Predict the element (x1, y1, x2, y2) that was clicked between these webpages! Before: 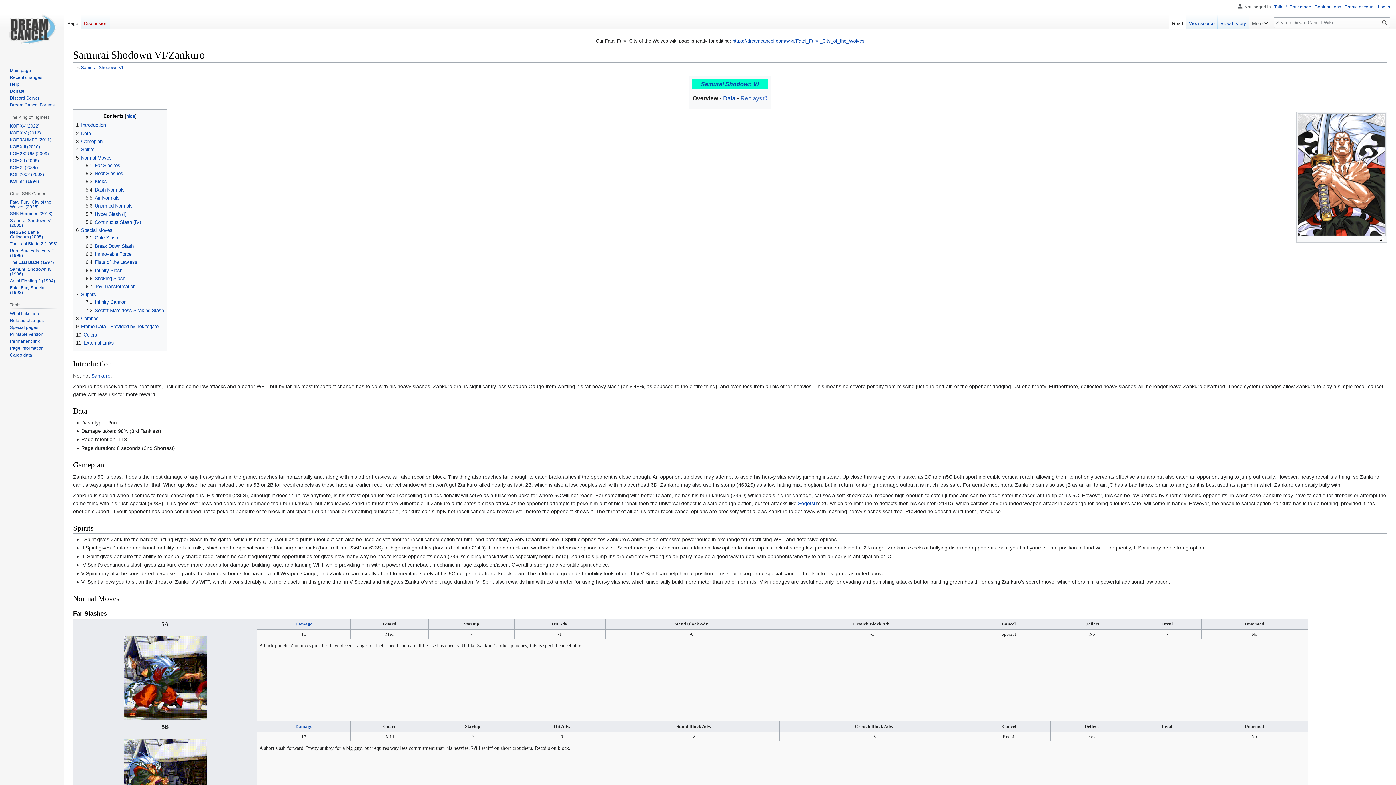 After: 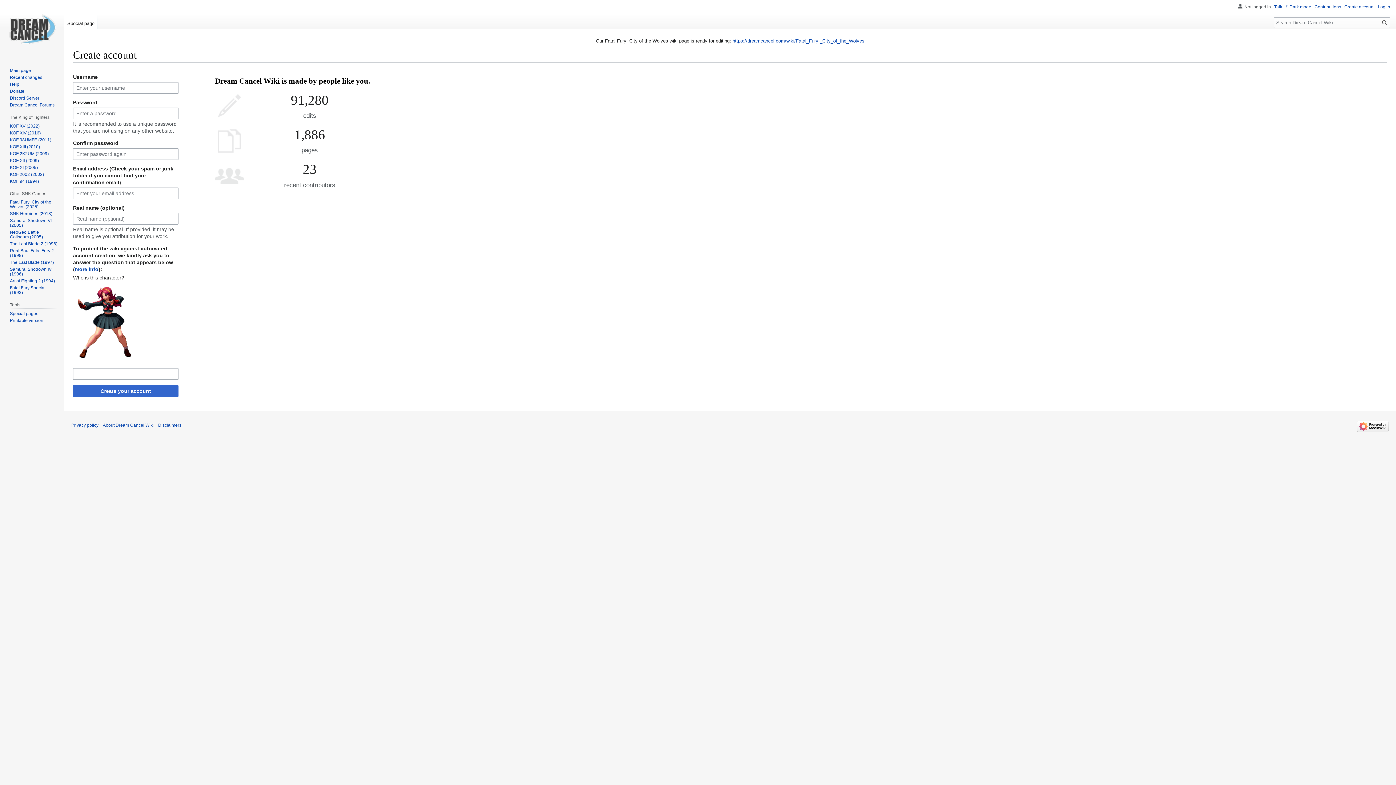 Action: label: Create account bbox: (1344, 4, 1374, 9)